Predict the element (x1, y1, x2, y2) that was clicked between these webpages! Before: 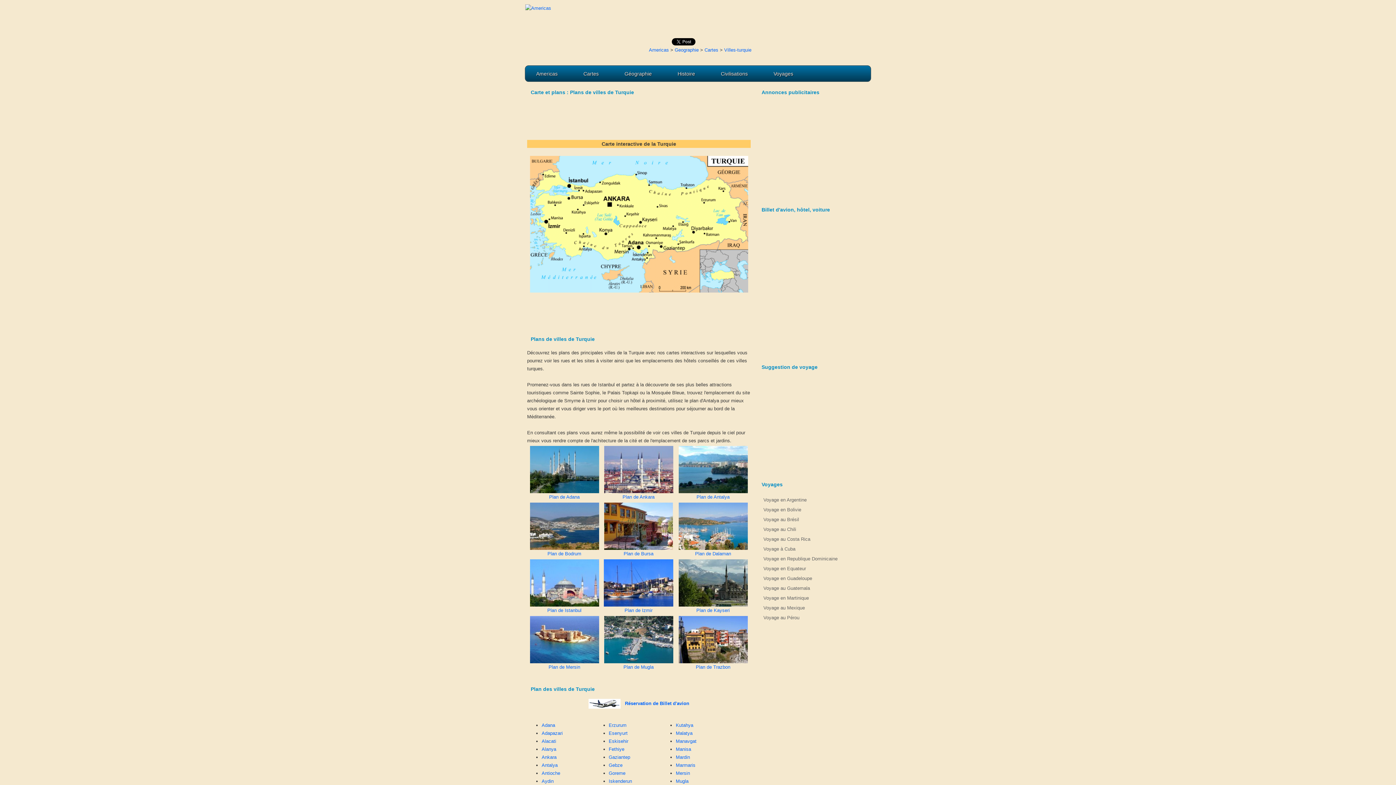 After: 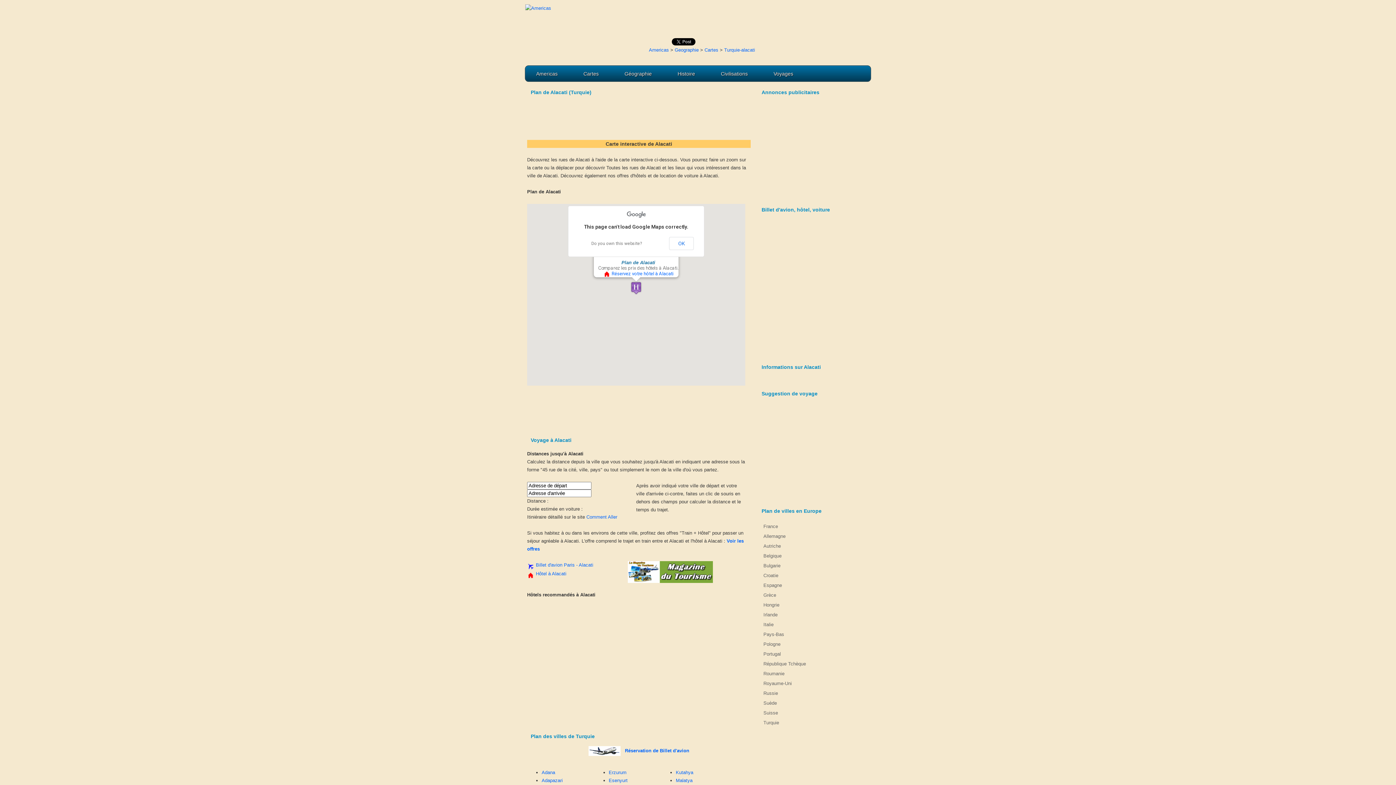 Action: bbox: (541, 738, 556, 744) label: Alacati